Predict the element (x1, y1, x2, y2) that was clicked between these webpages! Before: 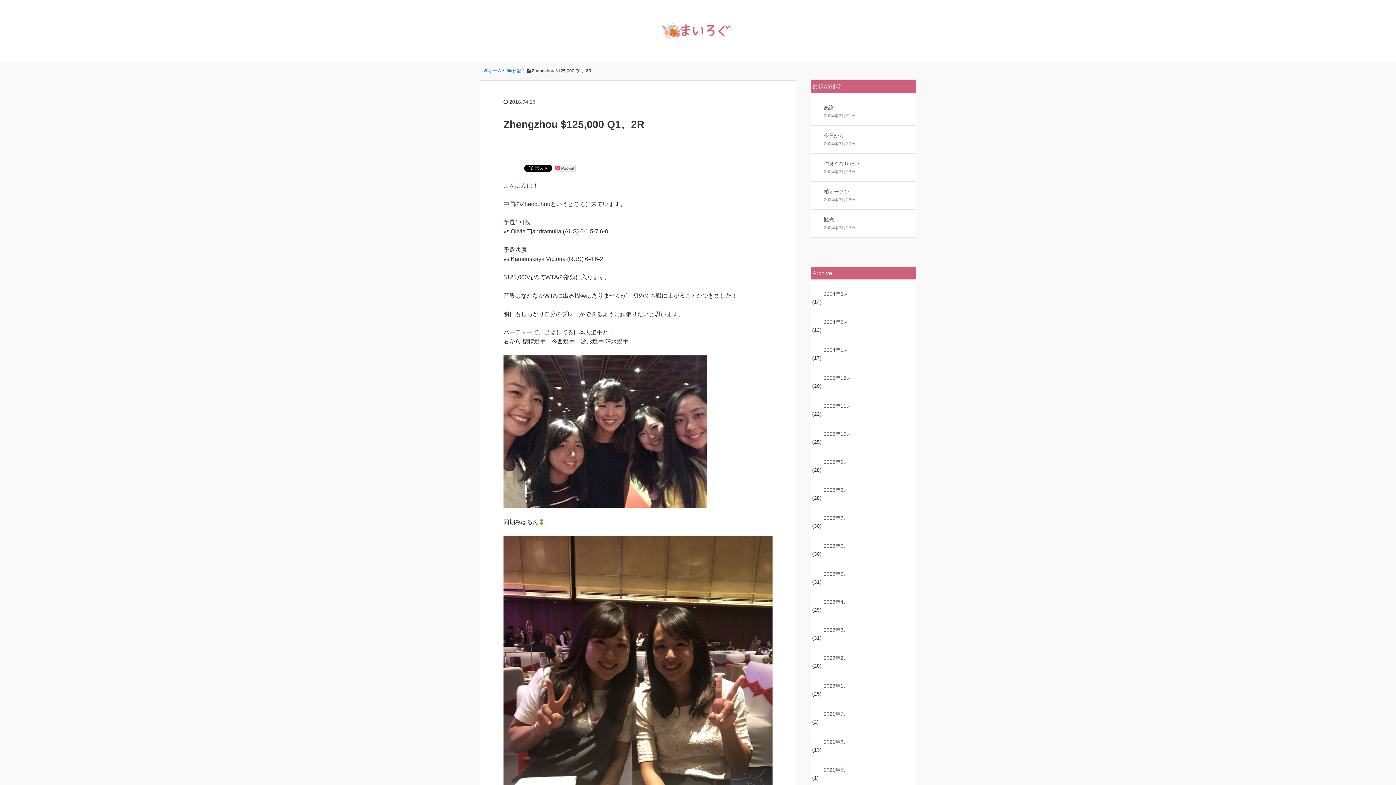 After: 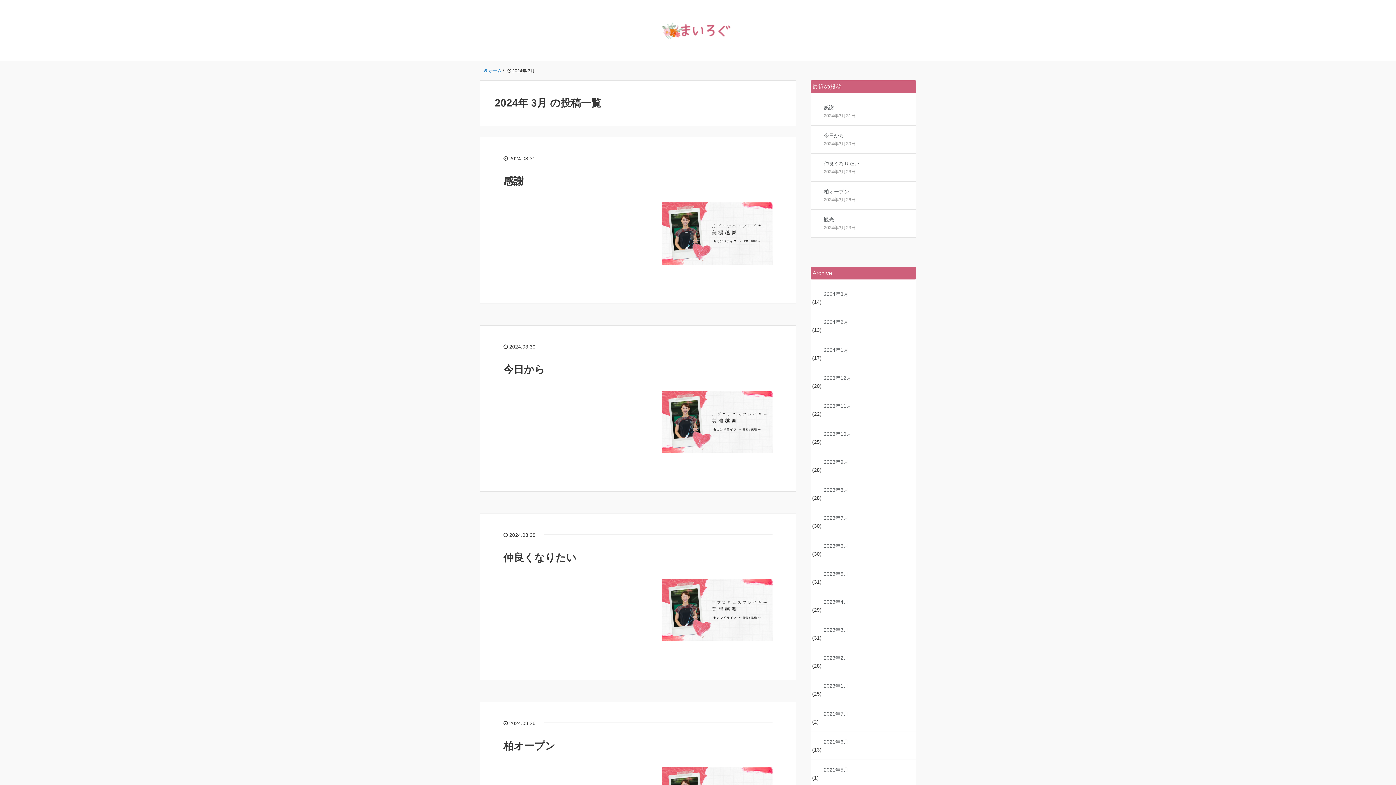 Action: label: 2024年3月 bbox: (810, 290, 916, 298)